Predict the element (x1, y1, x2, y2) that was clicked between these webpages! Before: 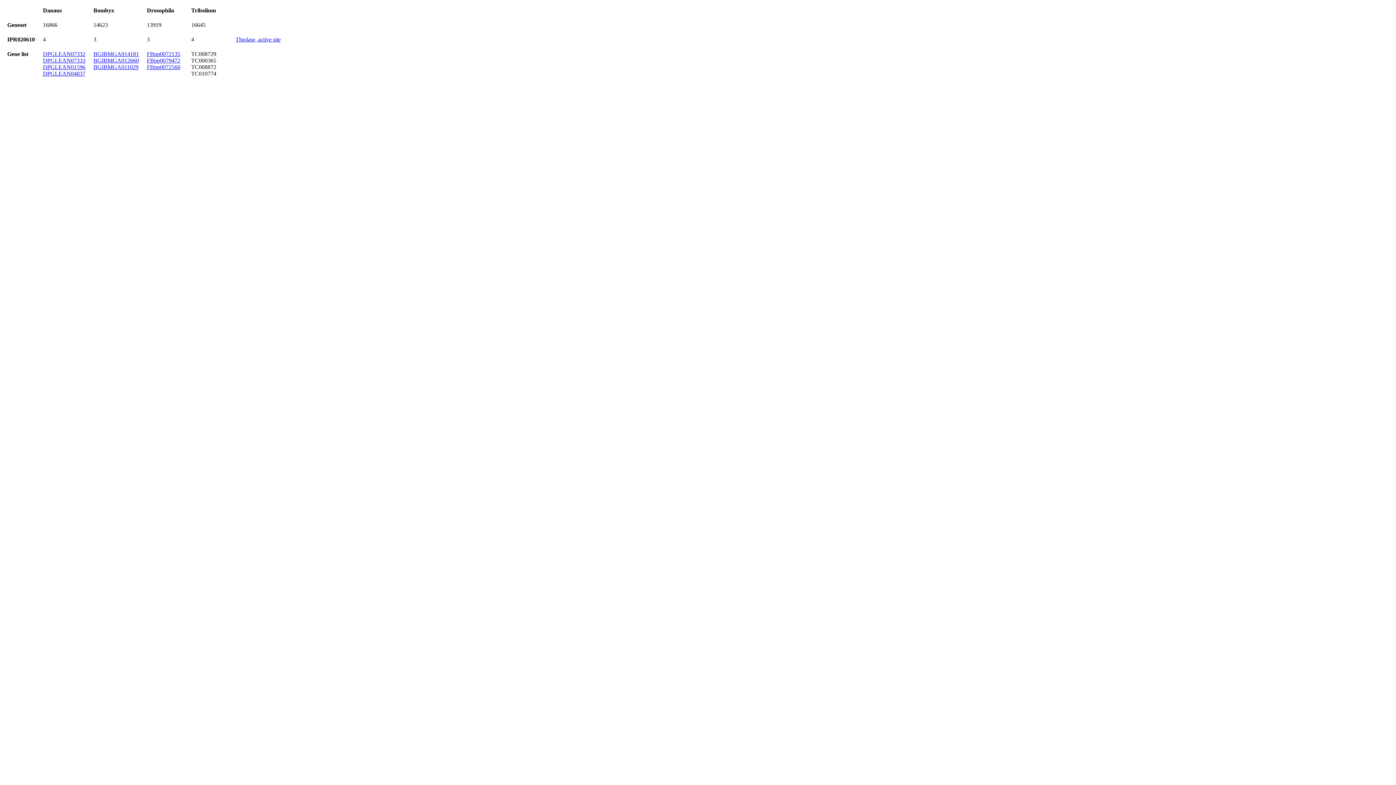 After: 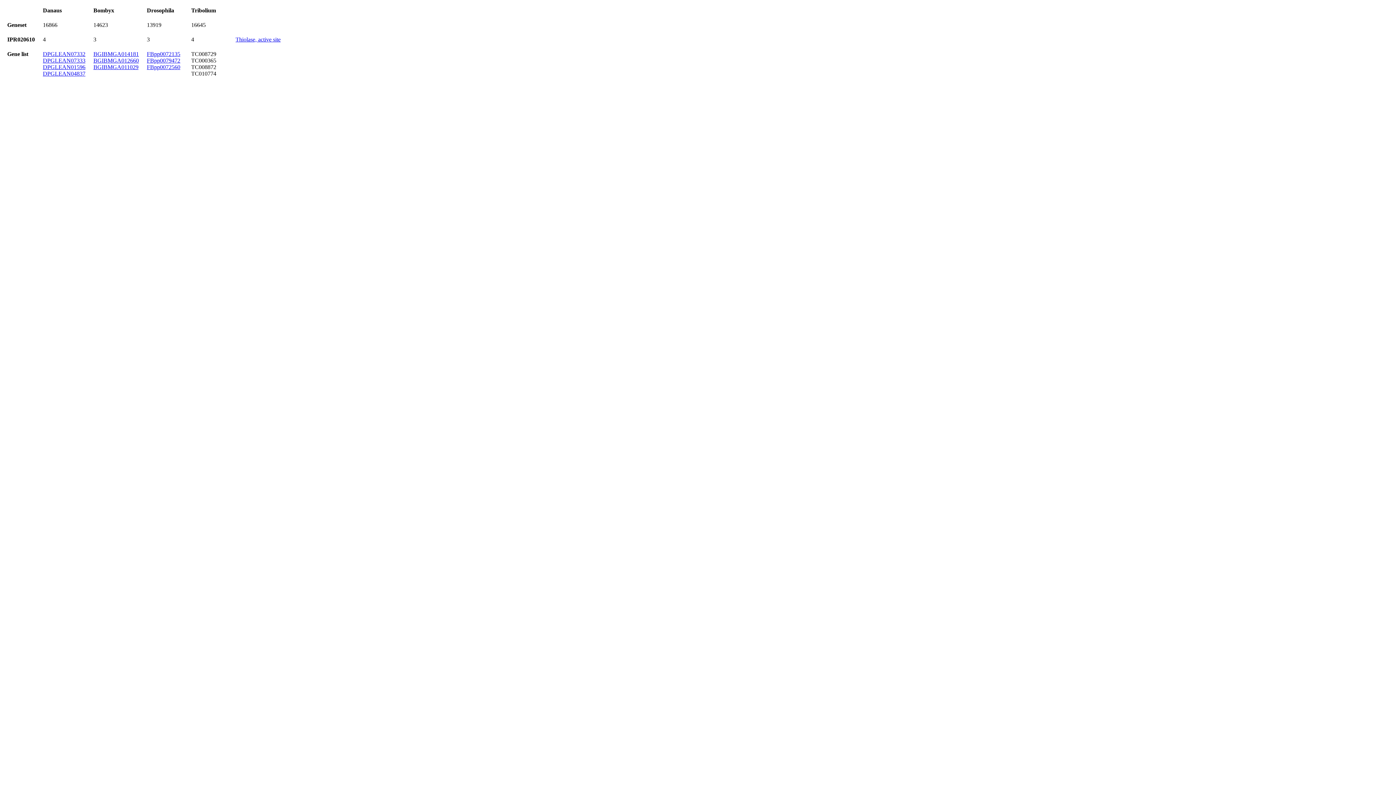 Action: bbox: (146, 57, 180, 63) label: FBpp0079472